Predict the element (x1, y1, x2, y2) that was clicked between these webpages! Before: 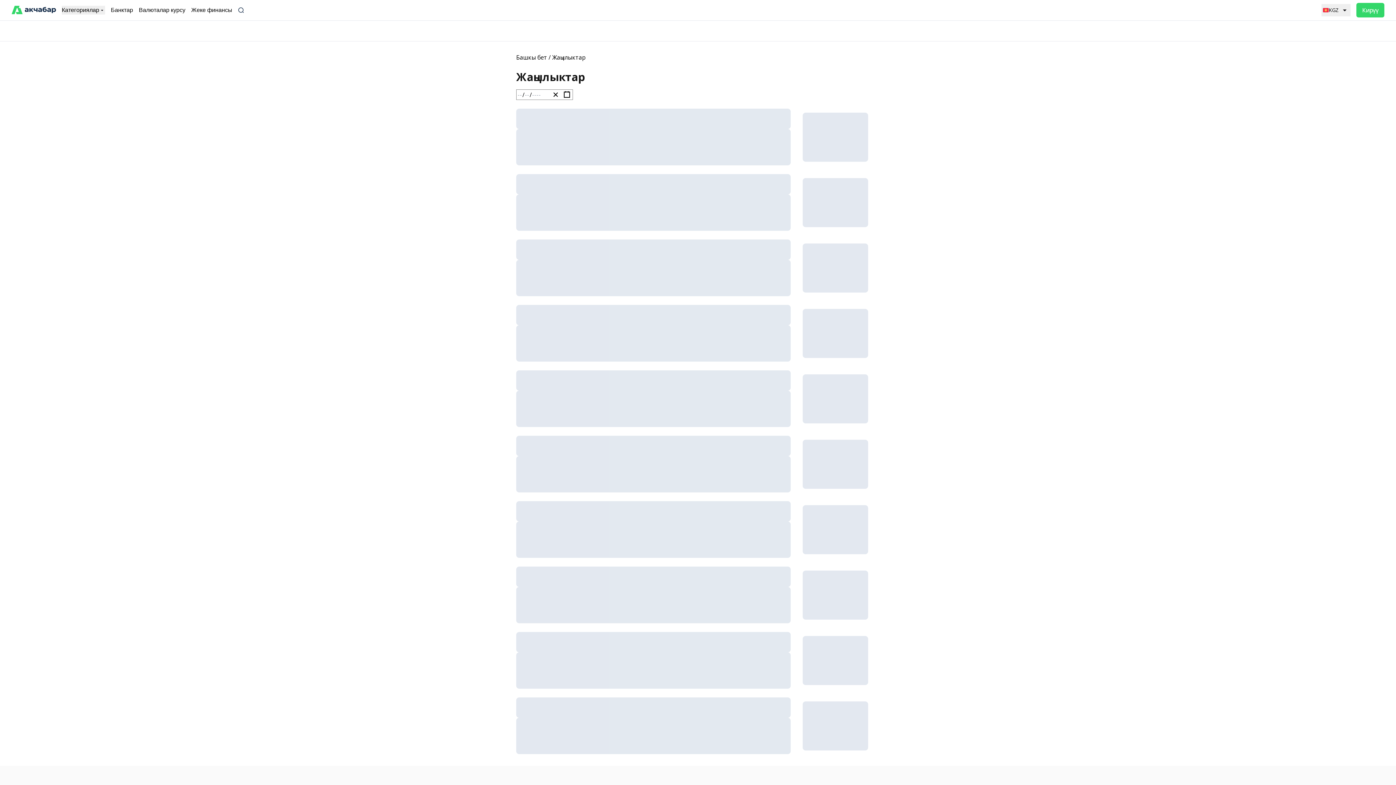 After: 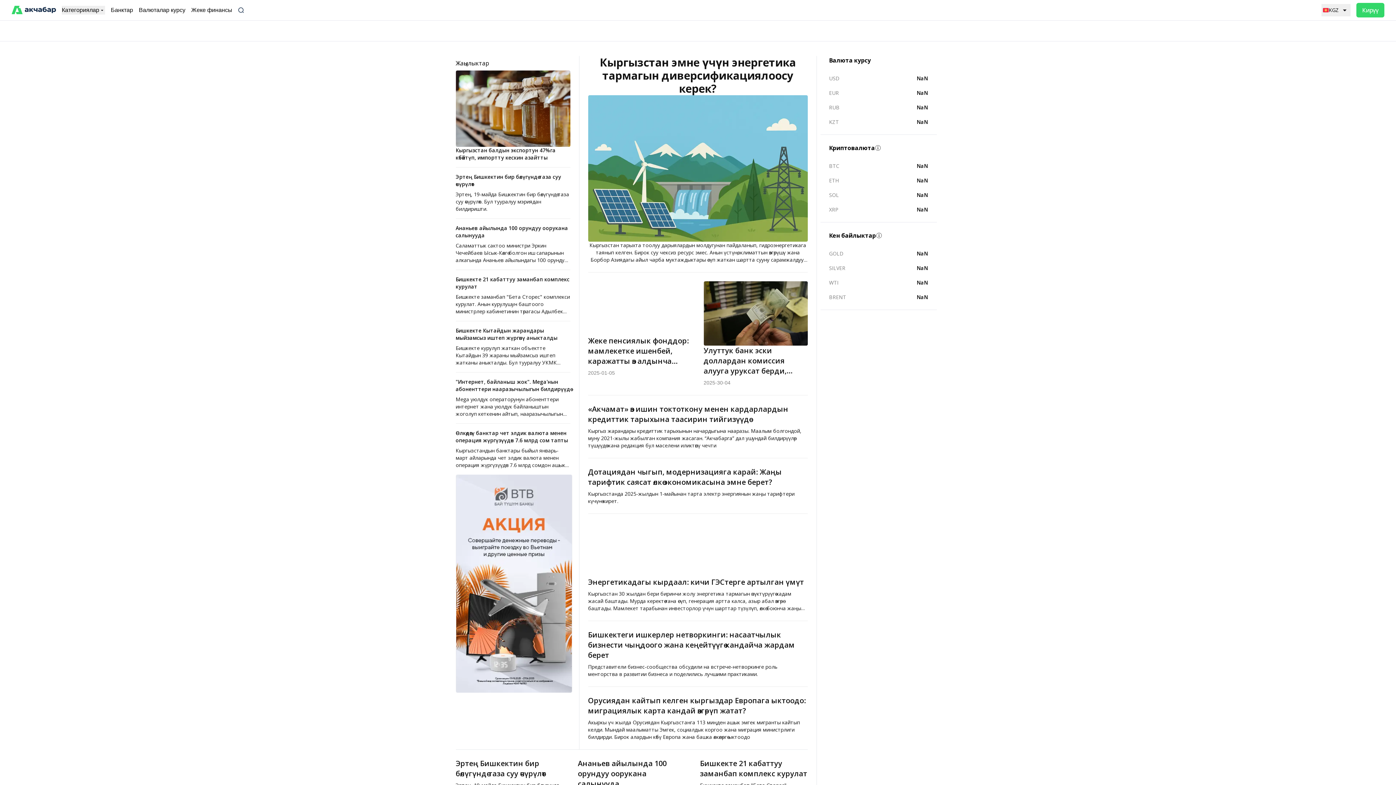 Action: bbox: (11, 5, 56, 14)